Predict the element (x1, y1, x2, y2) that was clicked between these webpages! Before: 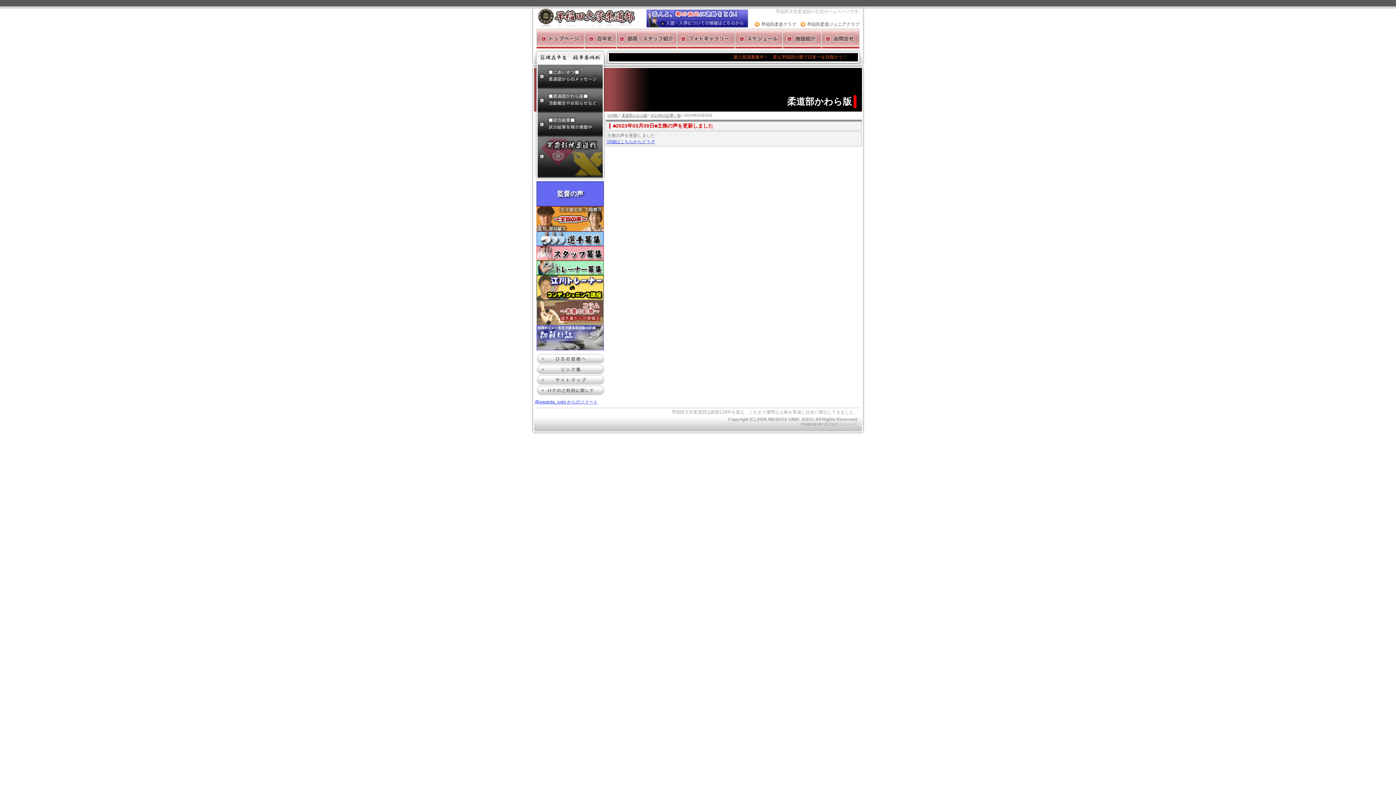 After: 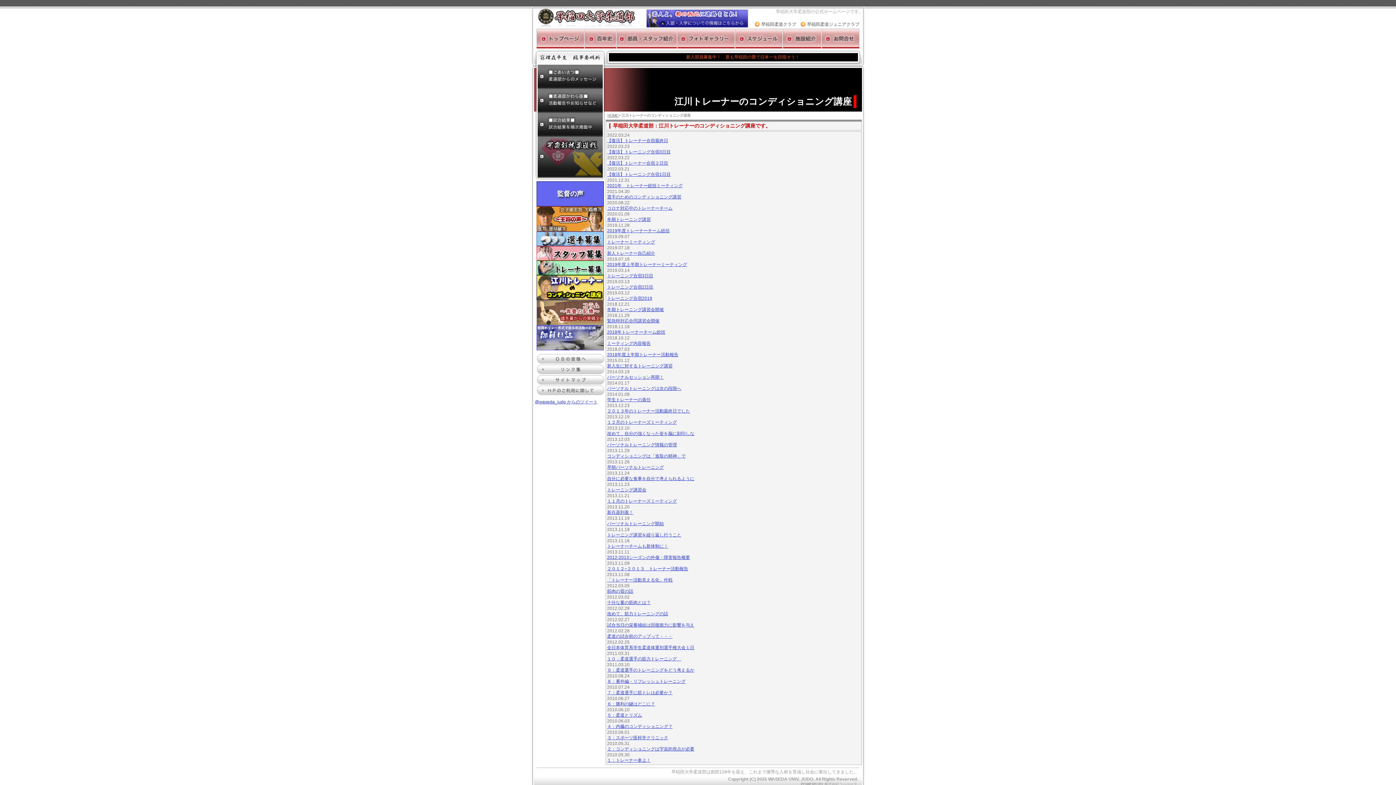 Action: bbox: (536, 296, 604, 301)